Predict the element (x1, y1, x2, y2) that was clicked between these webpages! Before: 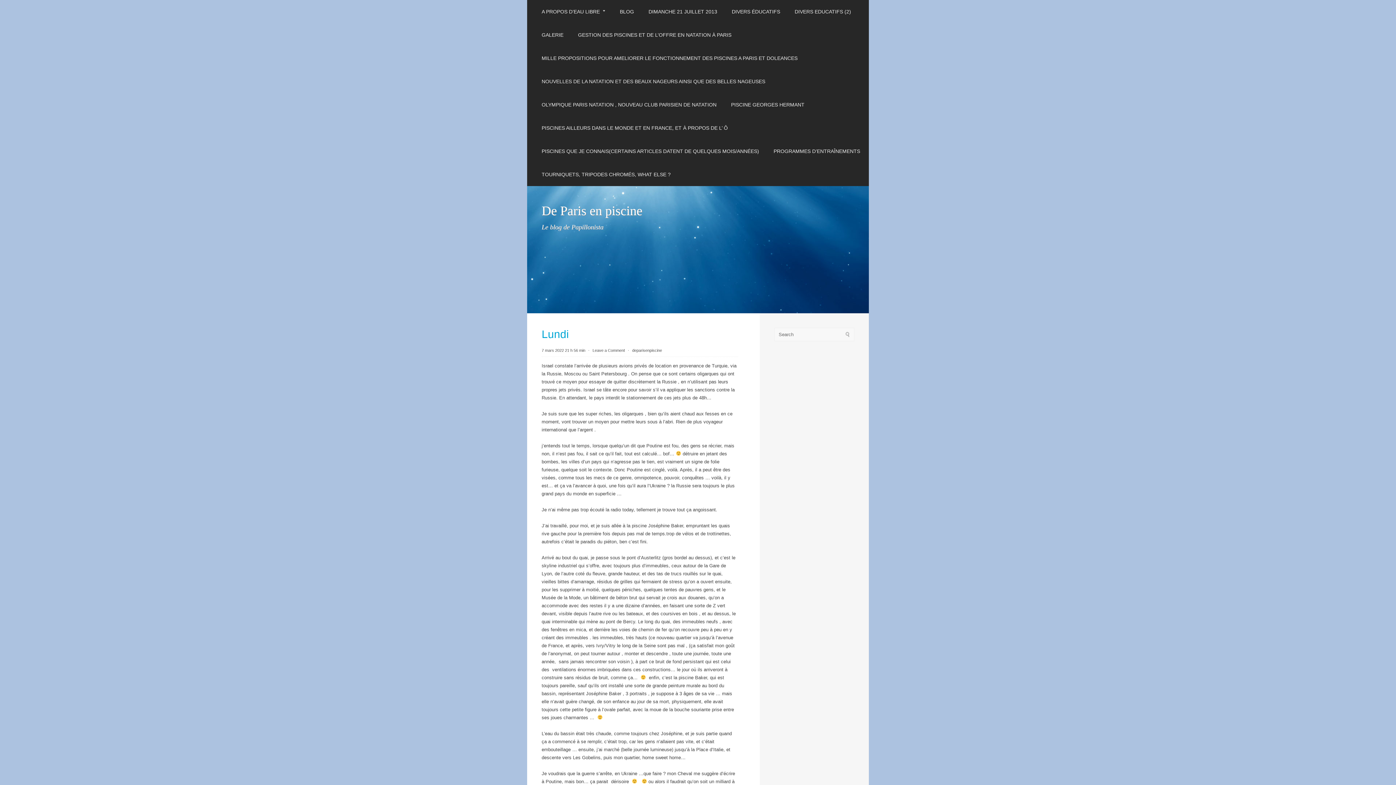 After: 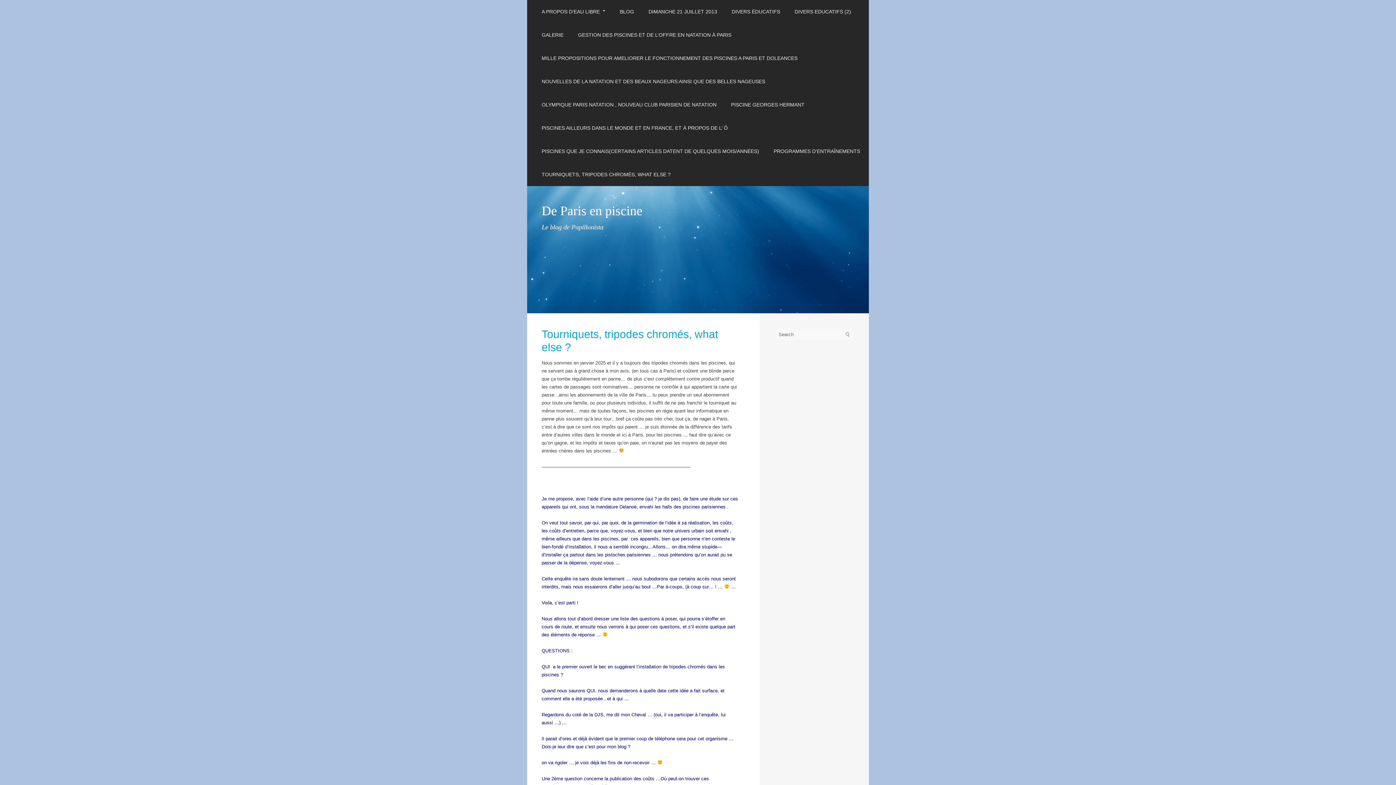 Action: label: TOURNIQUETS, TRIPODES CHROMÉS, WHAT ELSE ? bbox: (541, 172, 670, 177)